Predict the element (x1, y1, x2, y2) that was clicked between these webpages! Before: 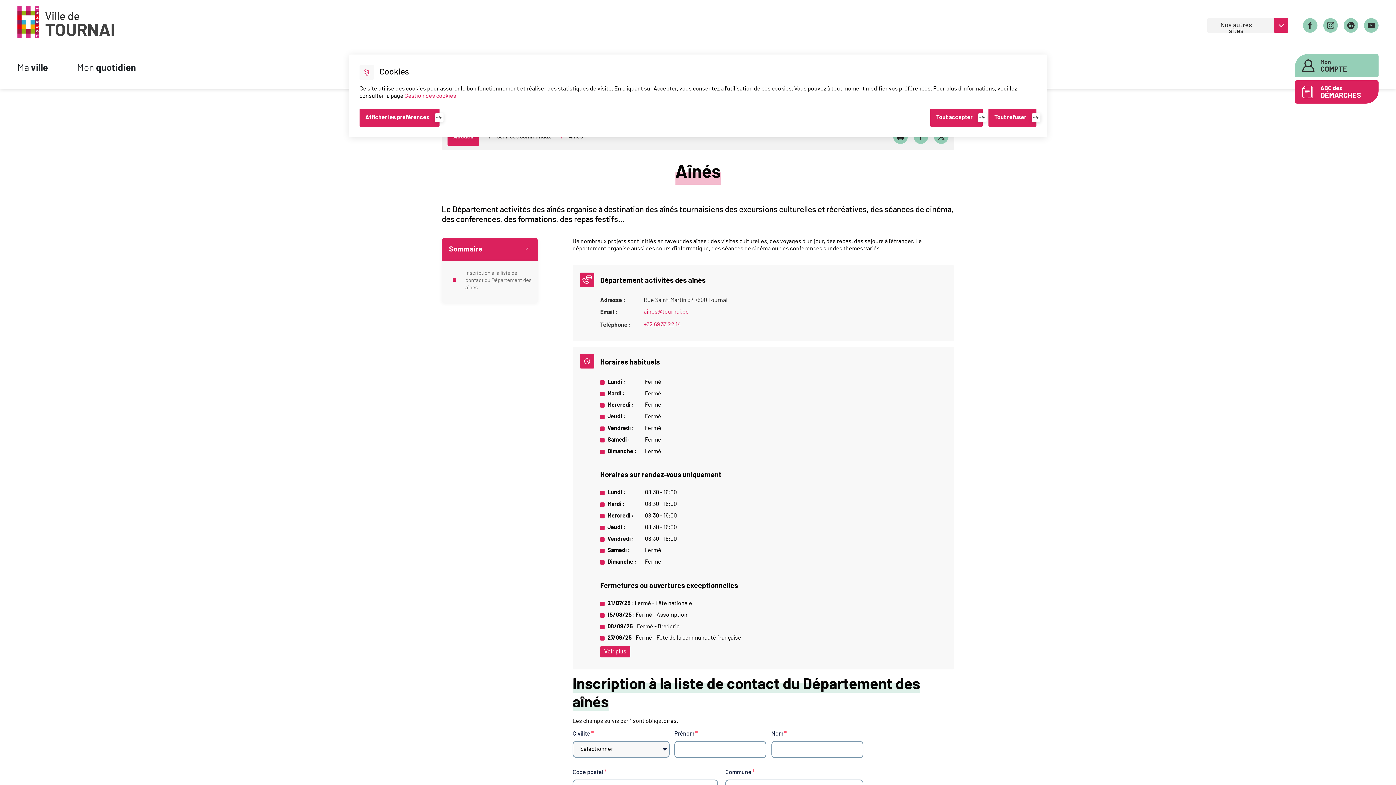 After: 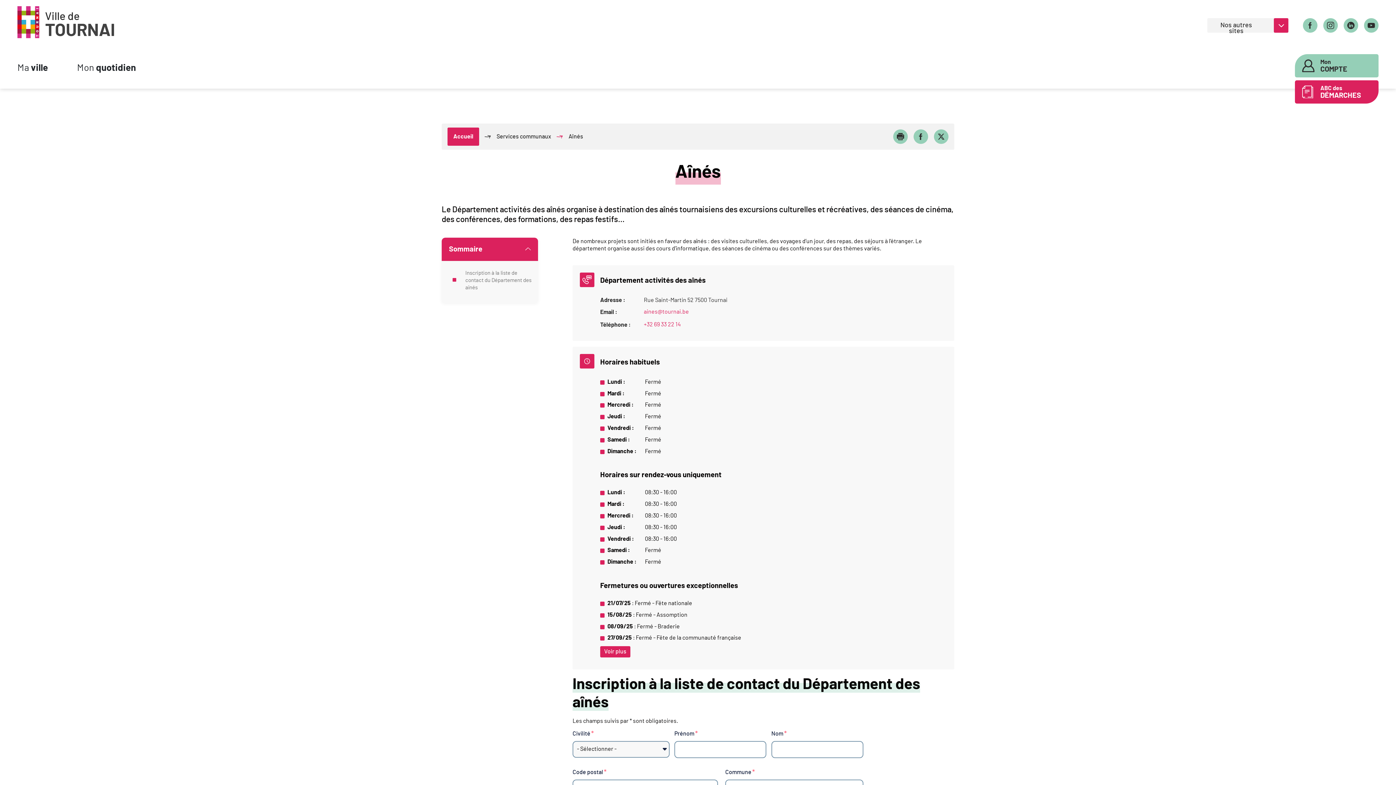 Action: label: Tout refuser bbox: (988, 108, 1036, 126)